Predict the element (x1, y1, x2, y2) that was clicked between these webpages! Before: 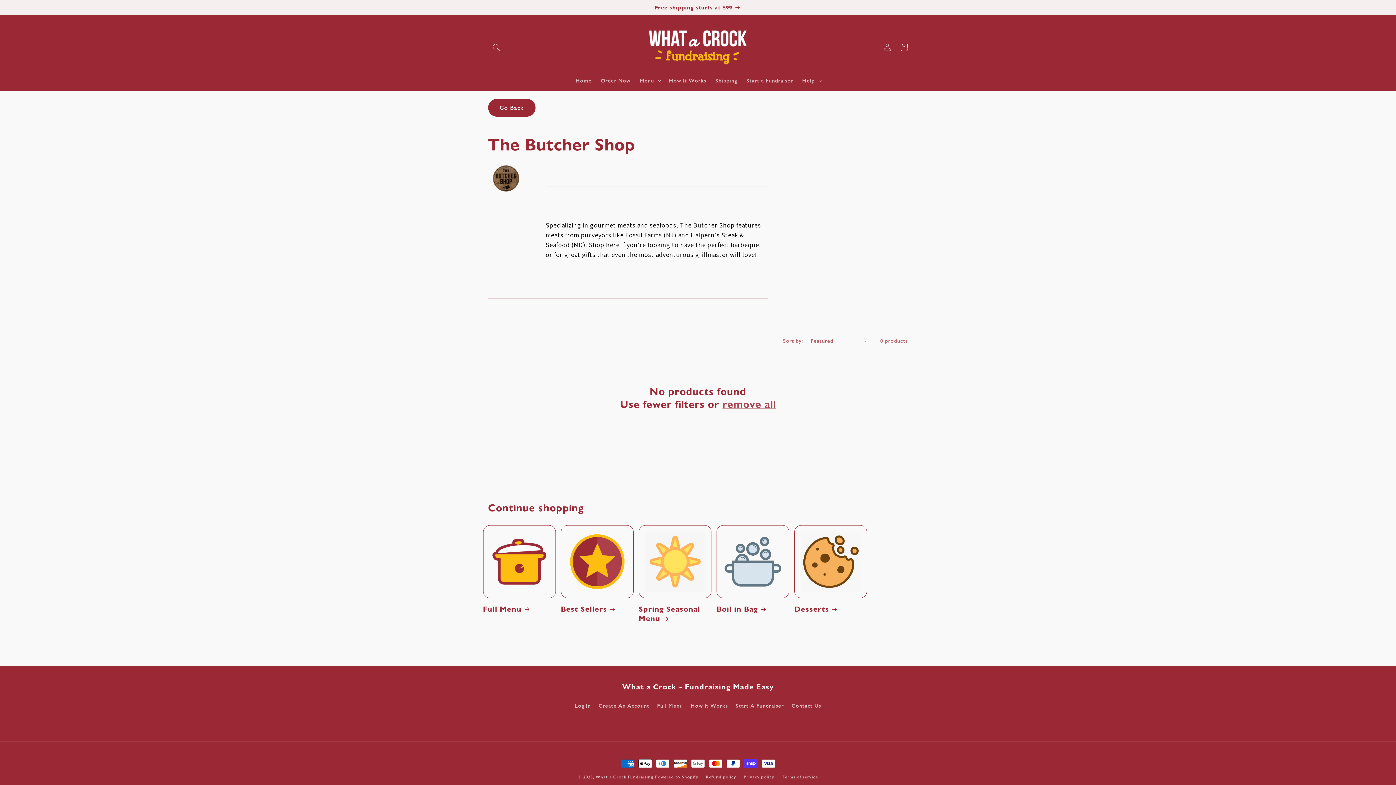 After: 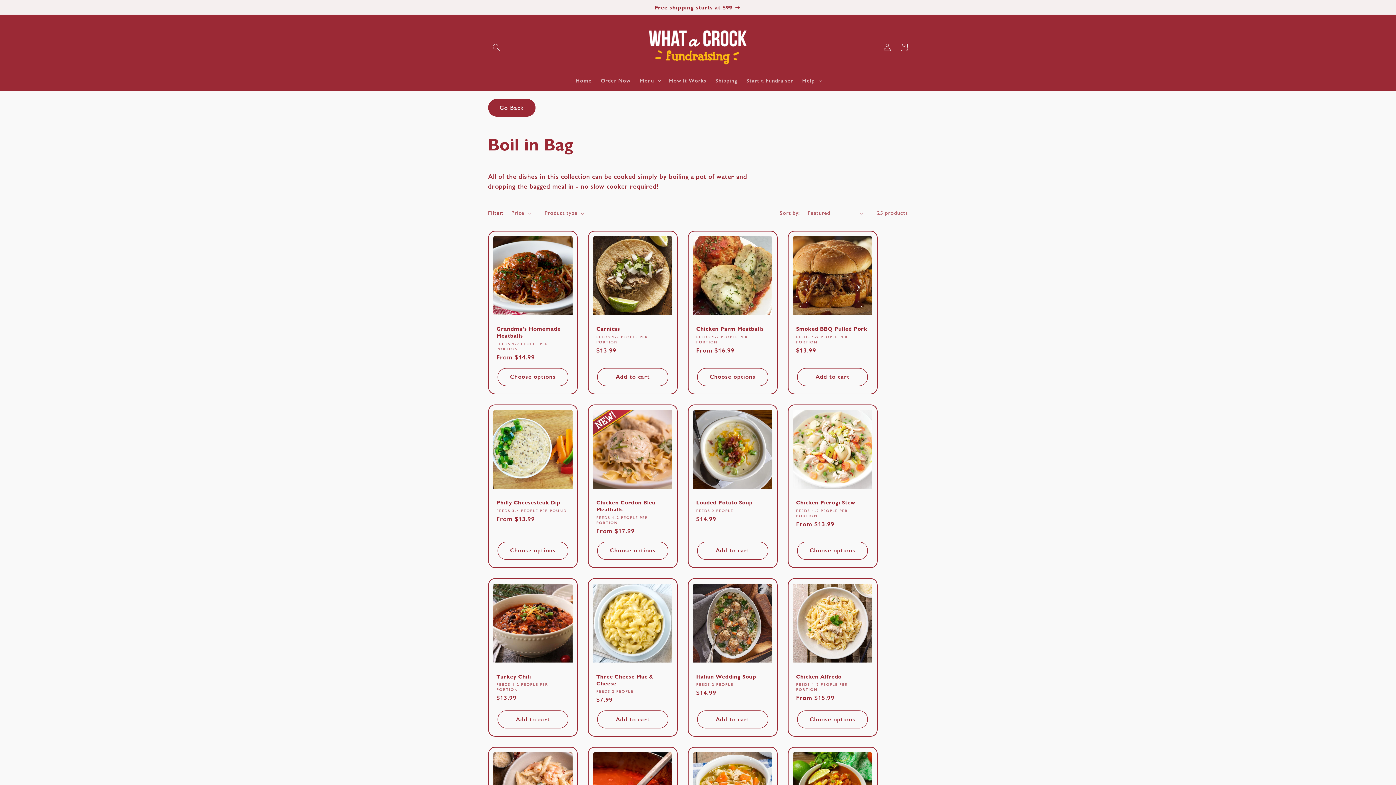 Action: label: Boil in Bag bbox: (716, 604, 789, 614)